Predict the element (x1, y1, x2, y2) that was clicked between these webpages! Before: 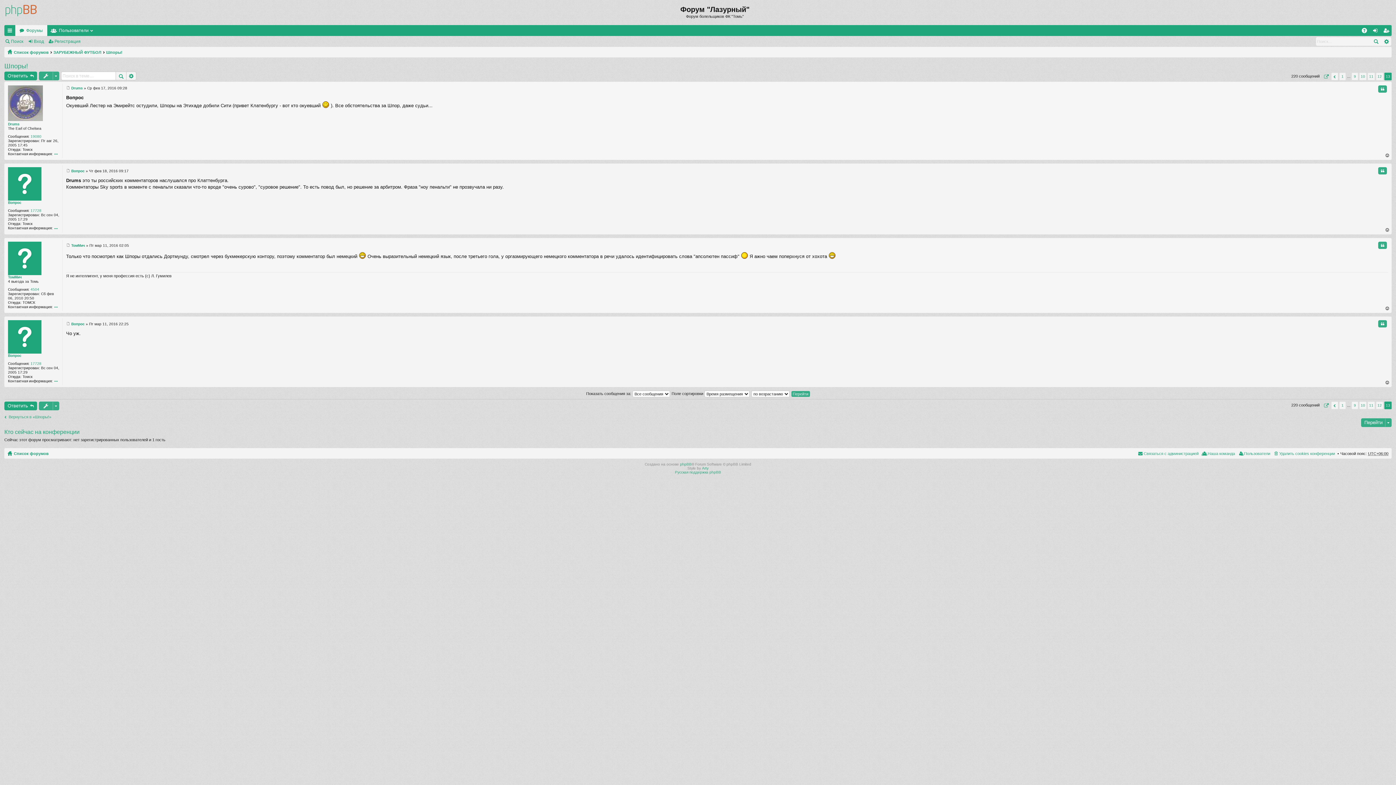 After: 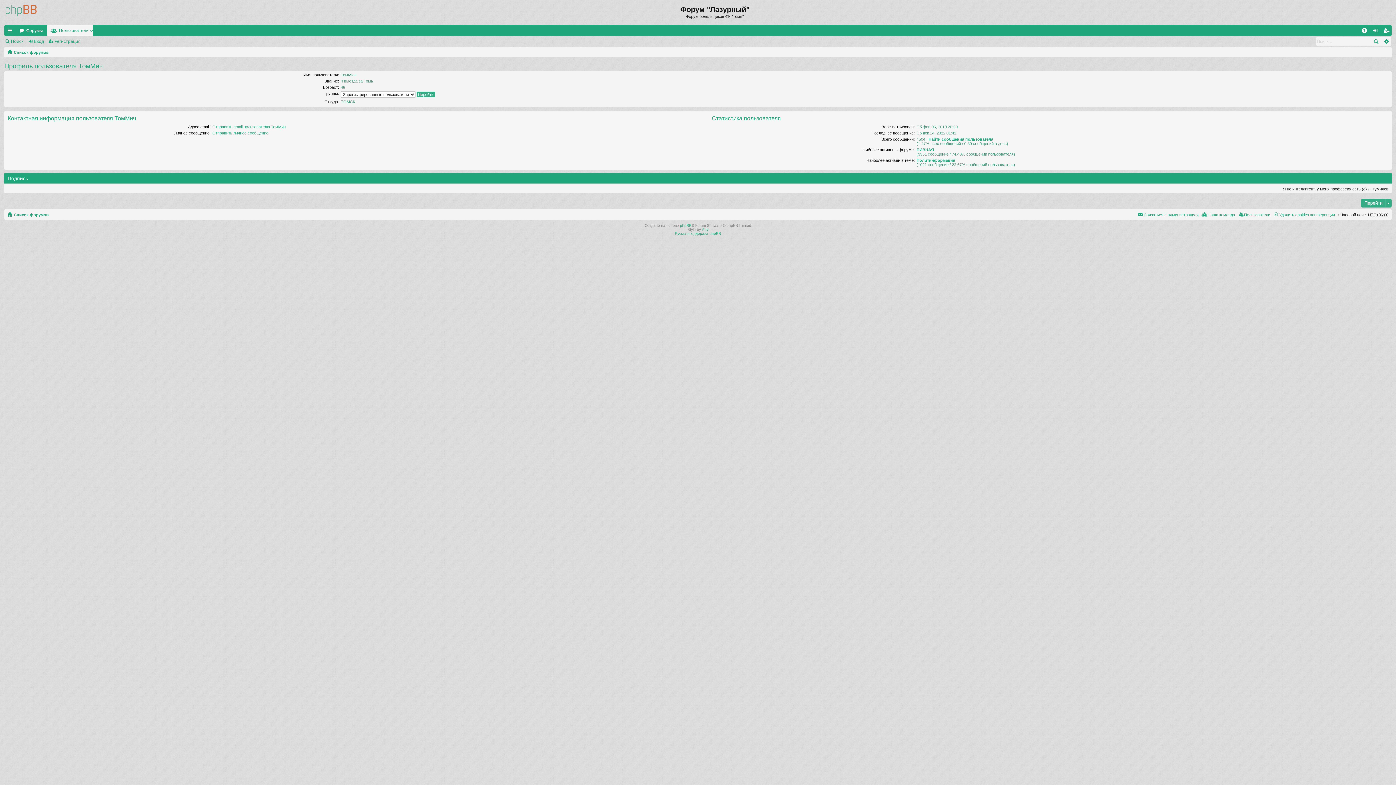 Action: bbox: (8, 275, 21, 279) label: ТомМич